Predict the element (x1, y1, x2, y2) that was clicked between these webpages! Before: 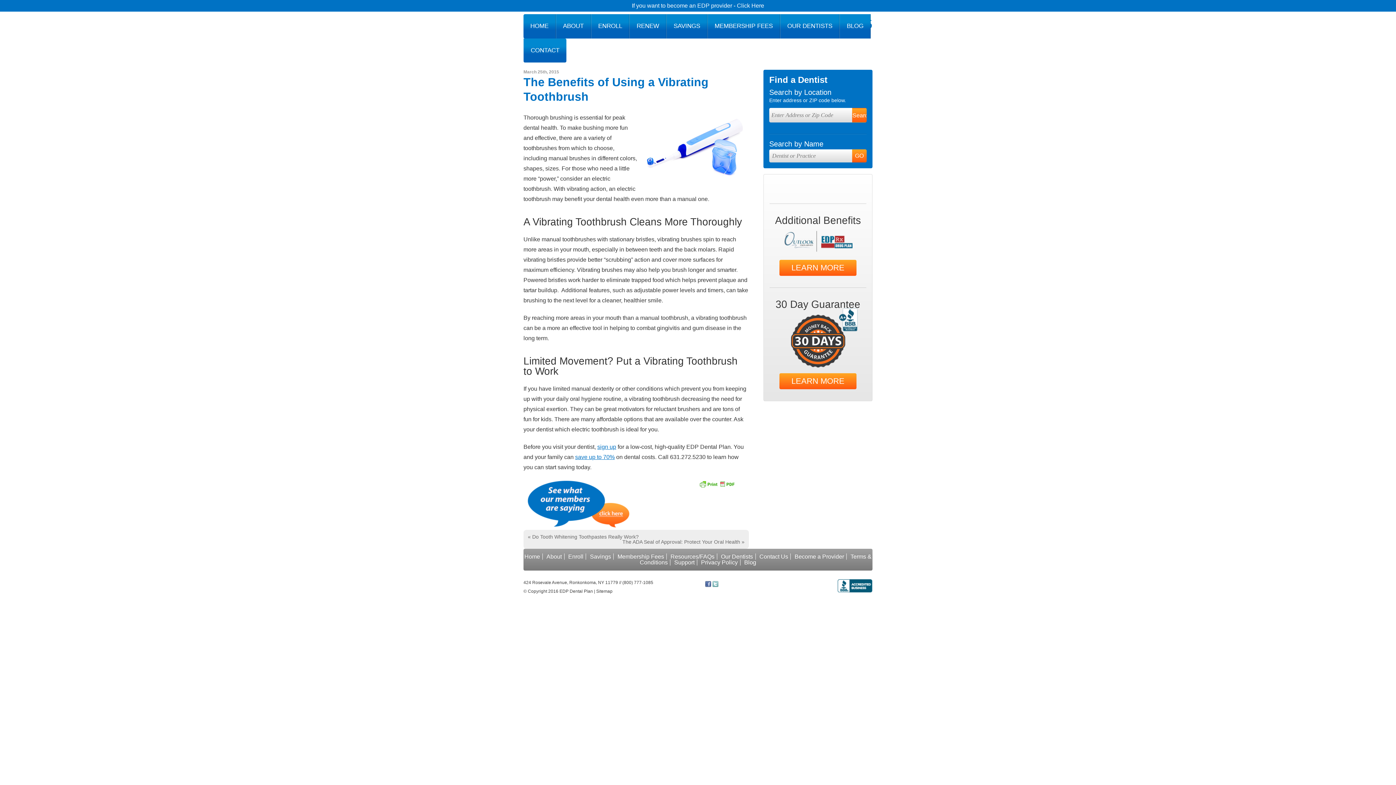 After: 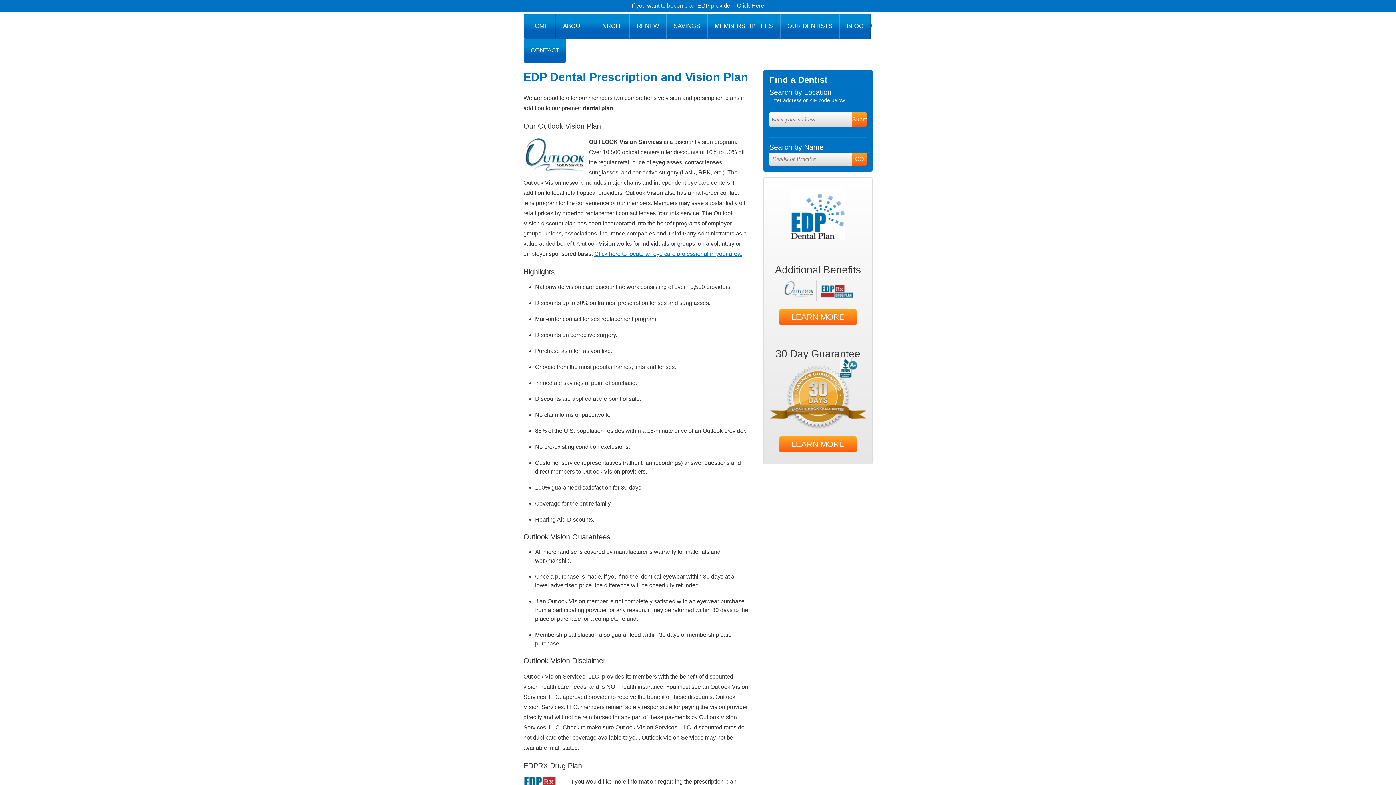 Action: bbox: (783, 247, 852, 253)